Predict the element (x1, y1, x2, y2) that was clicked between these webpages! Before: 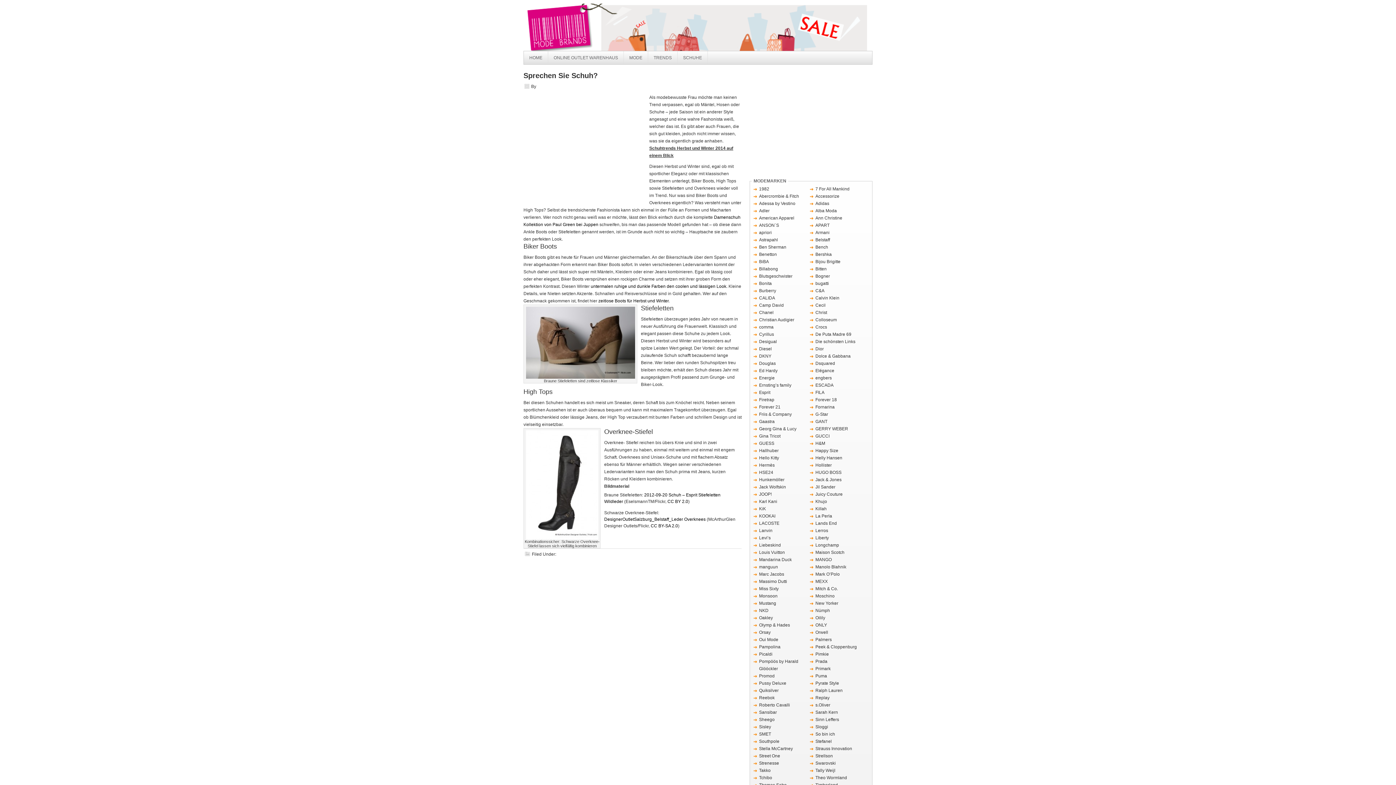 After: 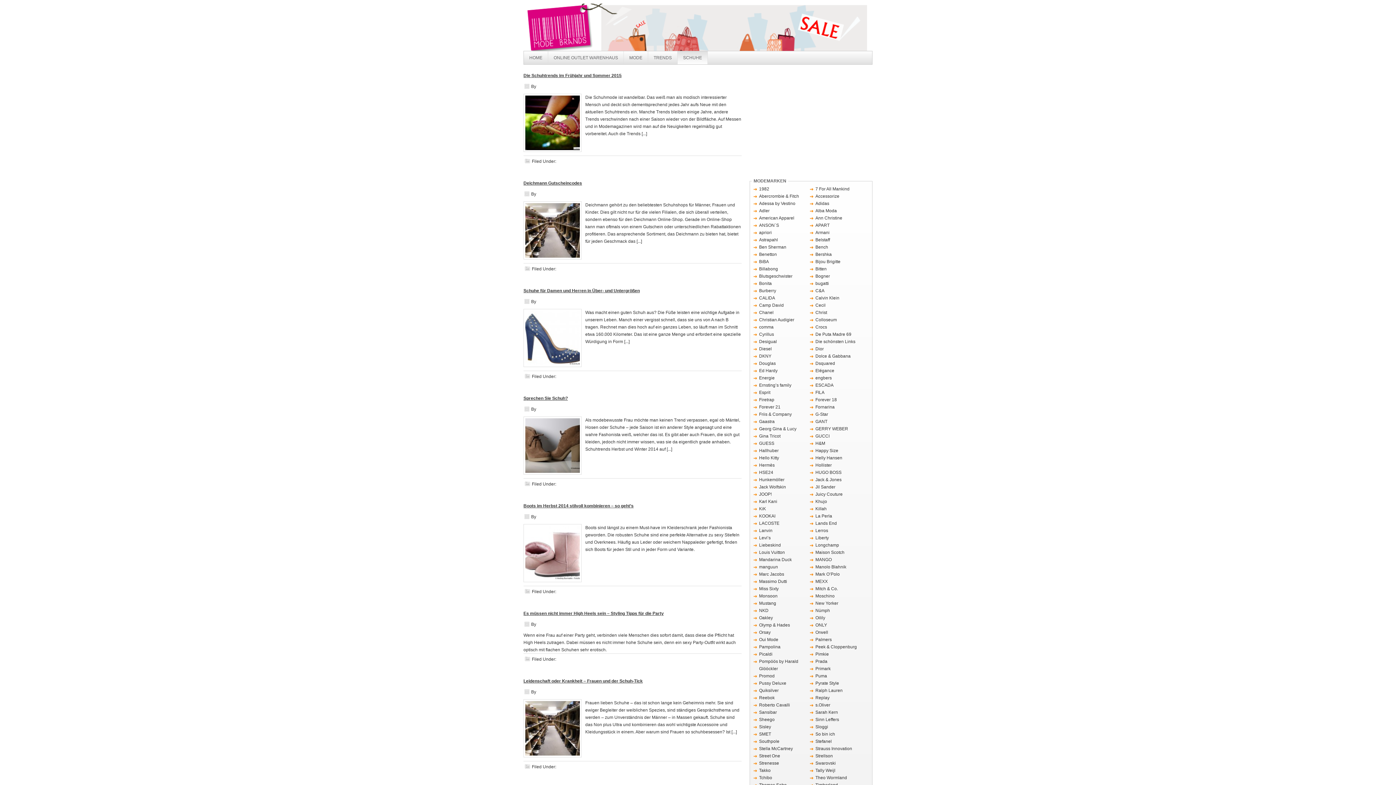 Action: bbox: (677, 51, 708, 64) label: SCHUHE